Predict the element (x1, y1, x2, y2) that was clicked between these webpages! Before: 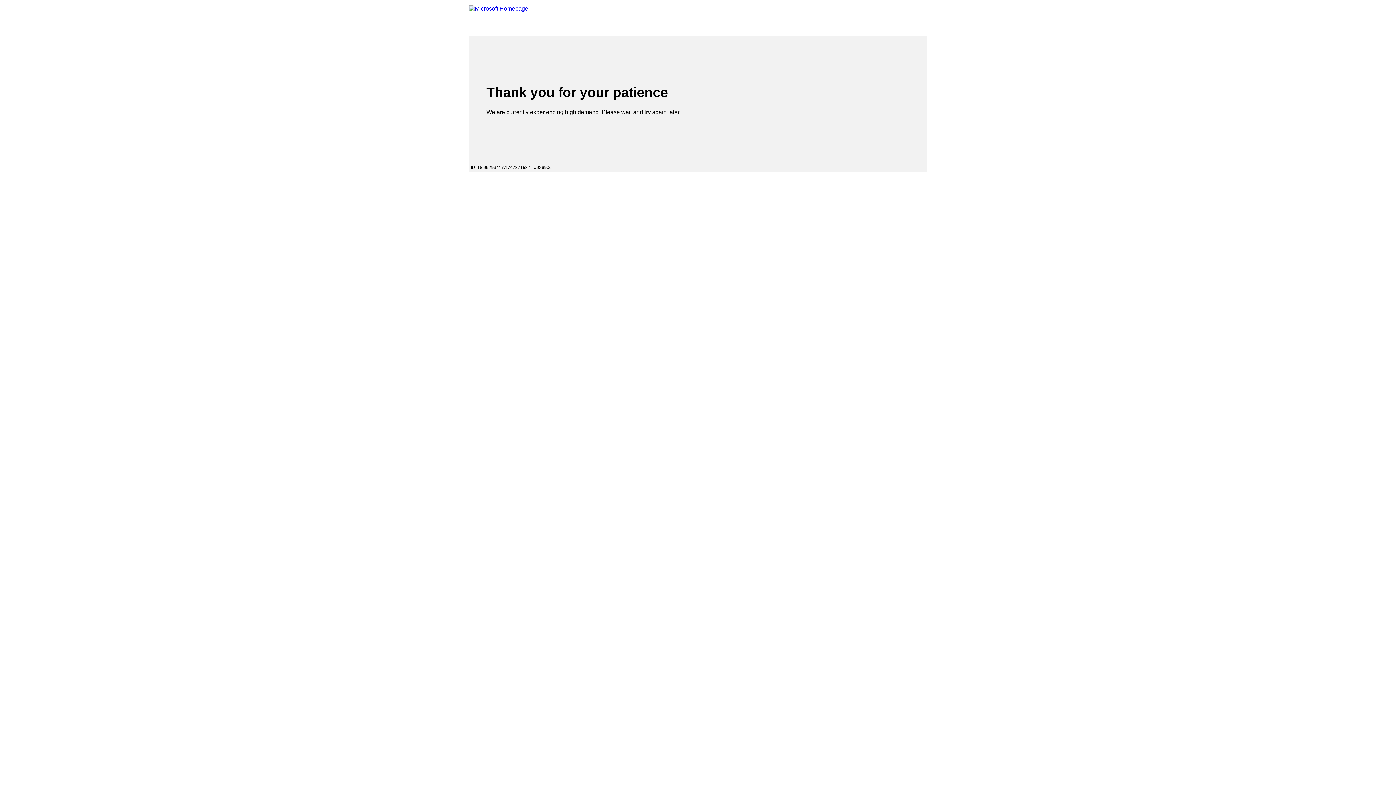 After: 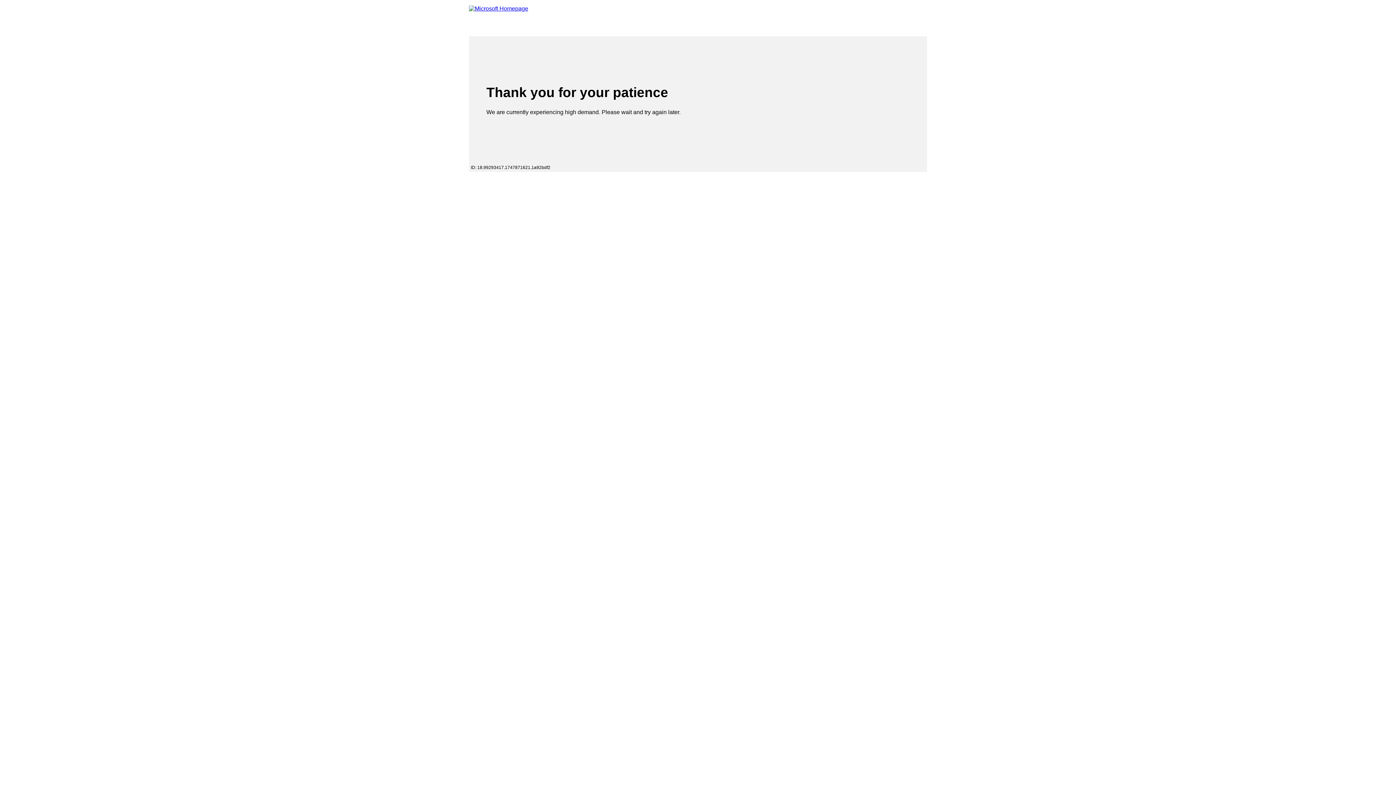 Action: label: Microsoft bbox: (469, 5, 528, 13)